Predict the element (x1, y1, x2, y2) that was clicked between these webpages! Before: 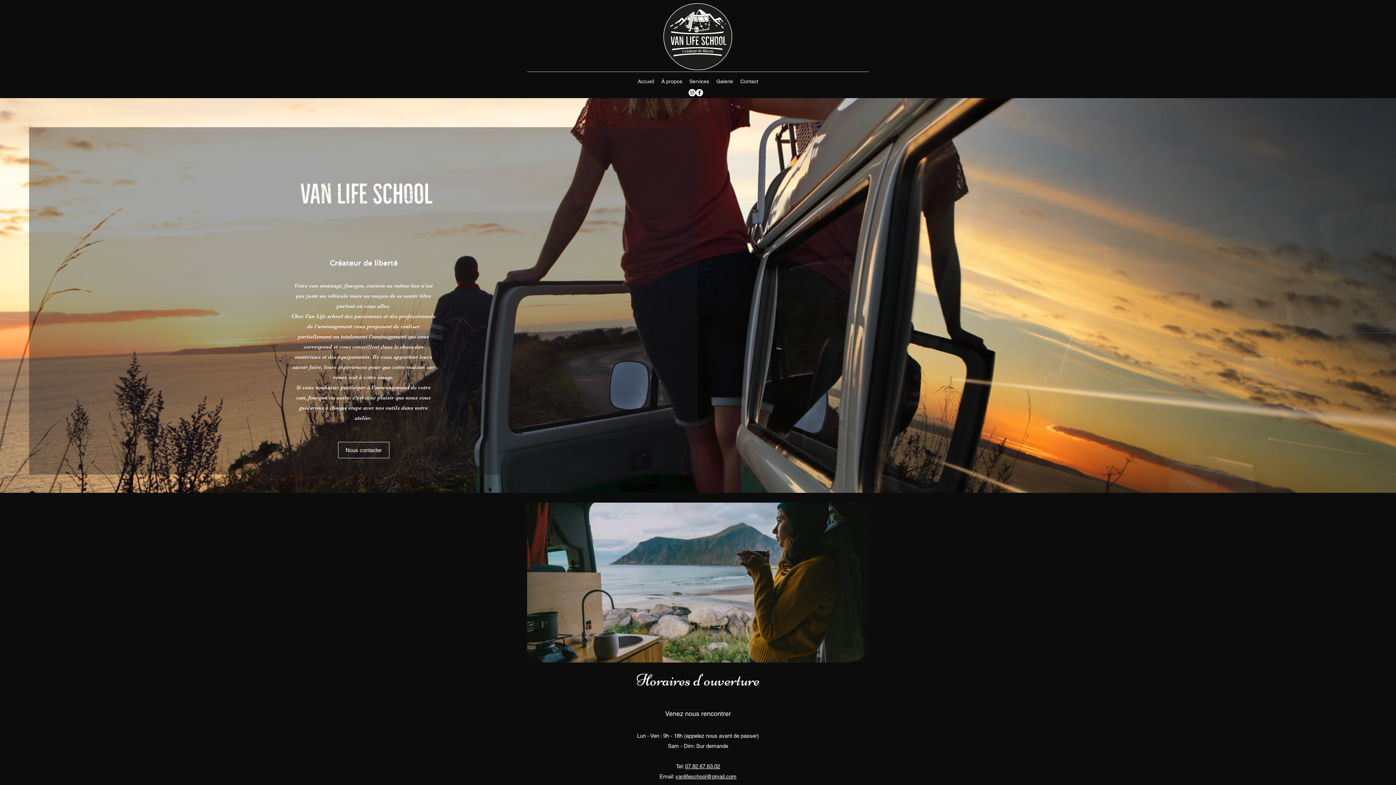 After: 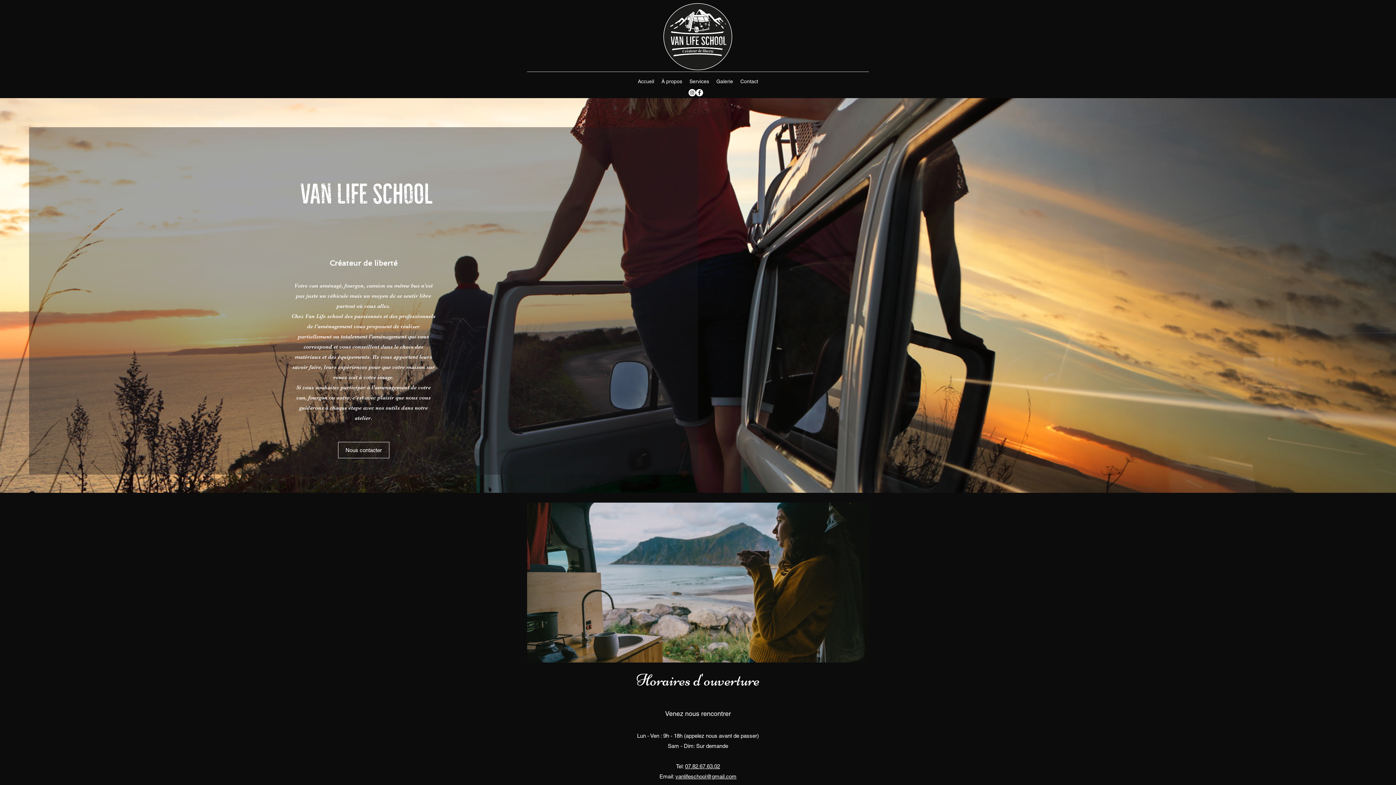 Action: bbox: (663, 2, 732, 70)